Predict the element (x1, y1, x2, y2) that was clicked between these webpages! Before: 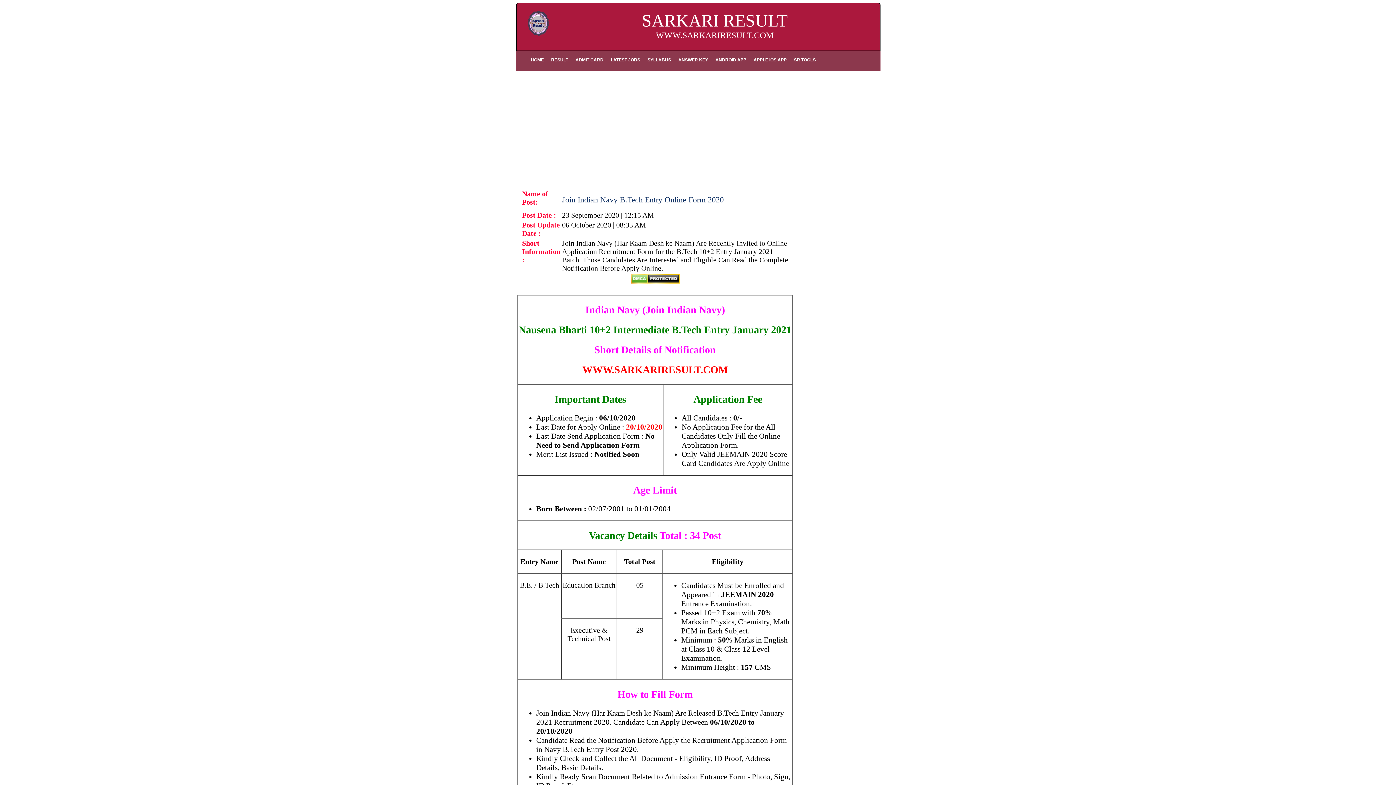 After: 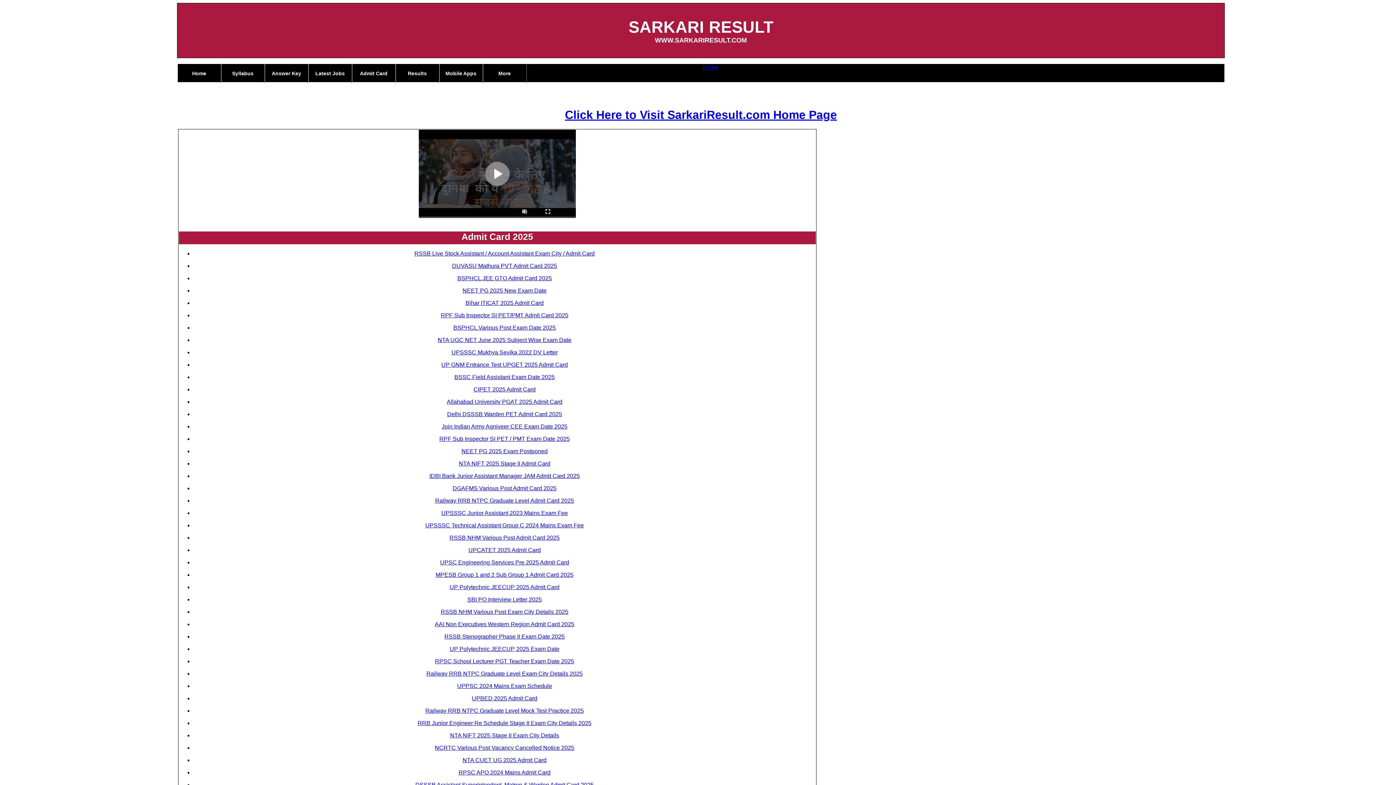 Action: bbox: (572, 50, 607, 70) label: ADMIT CARD